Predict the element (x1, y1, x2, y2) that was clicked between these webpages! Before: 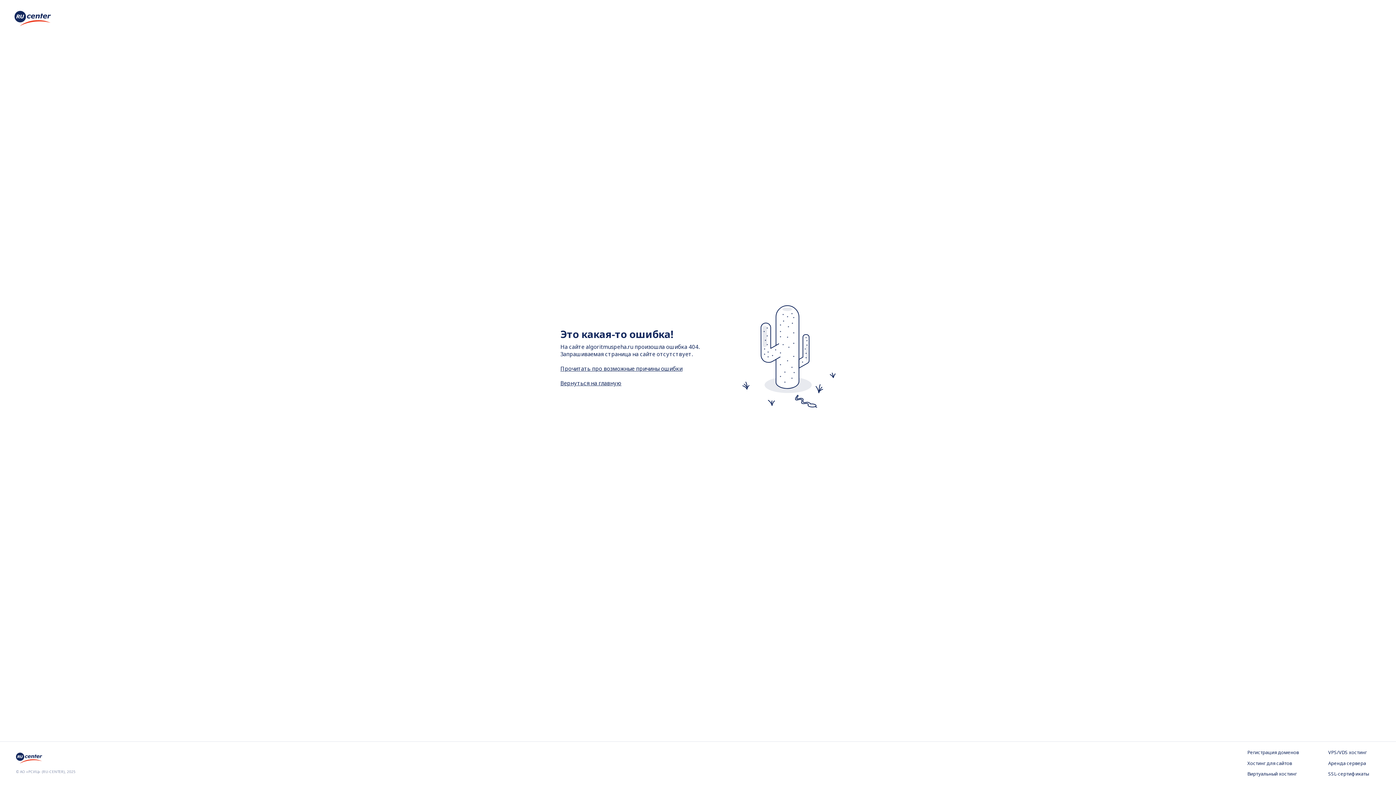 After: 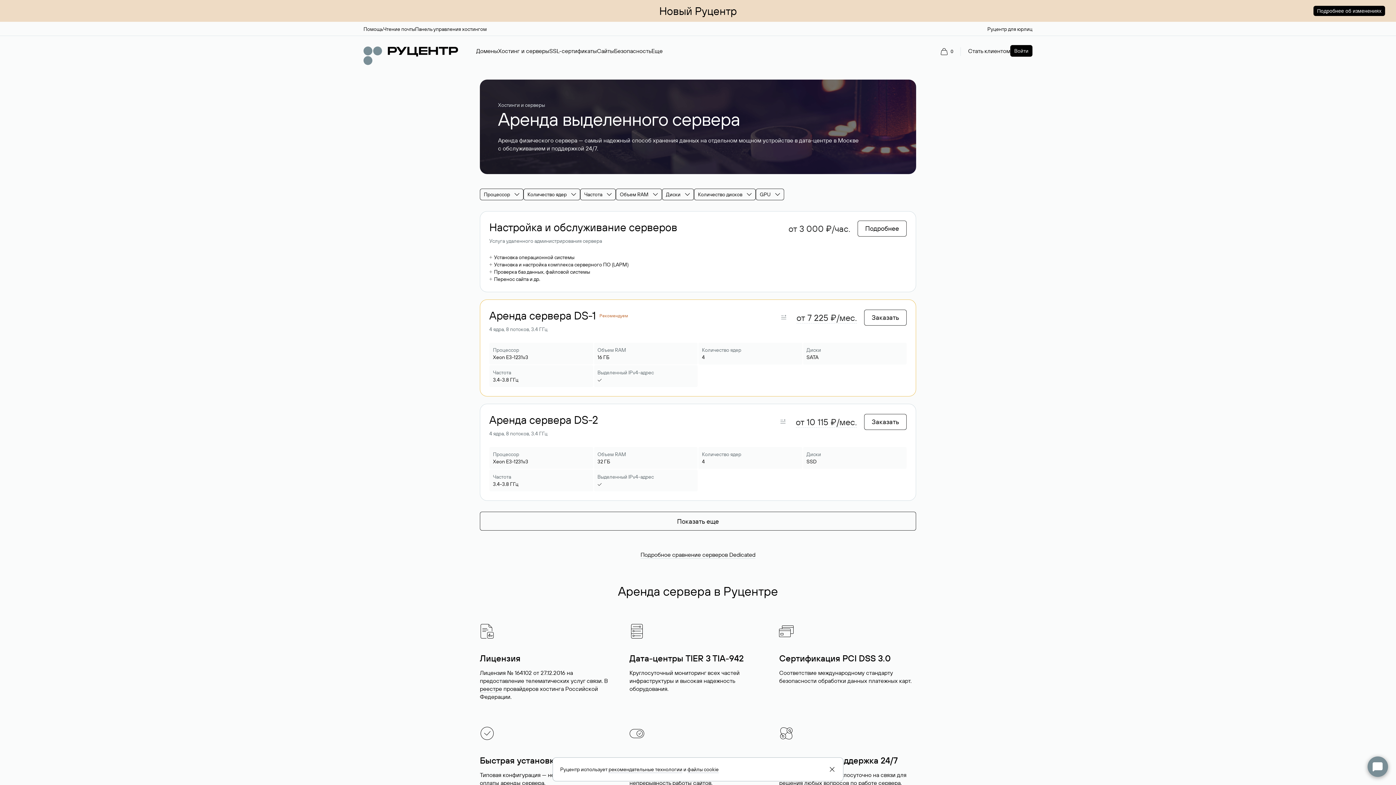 Action: bbox: (1328, 760, 1380, 767) label: Аренда сервера